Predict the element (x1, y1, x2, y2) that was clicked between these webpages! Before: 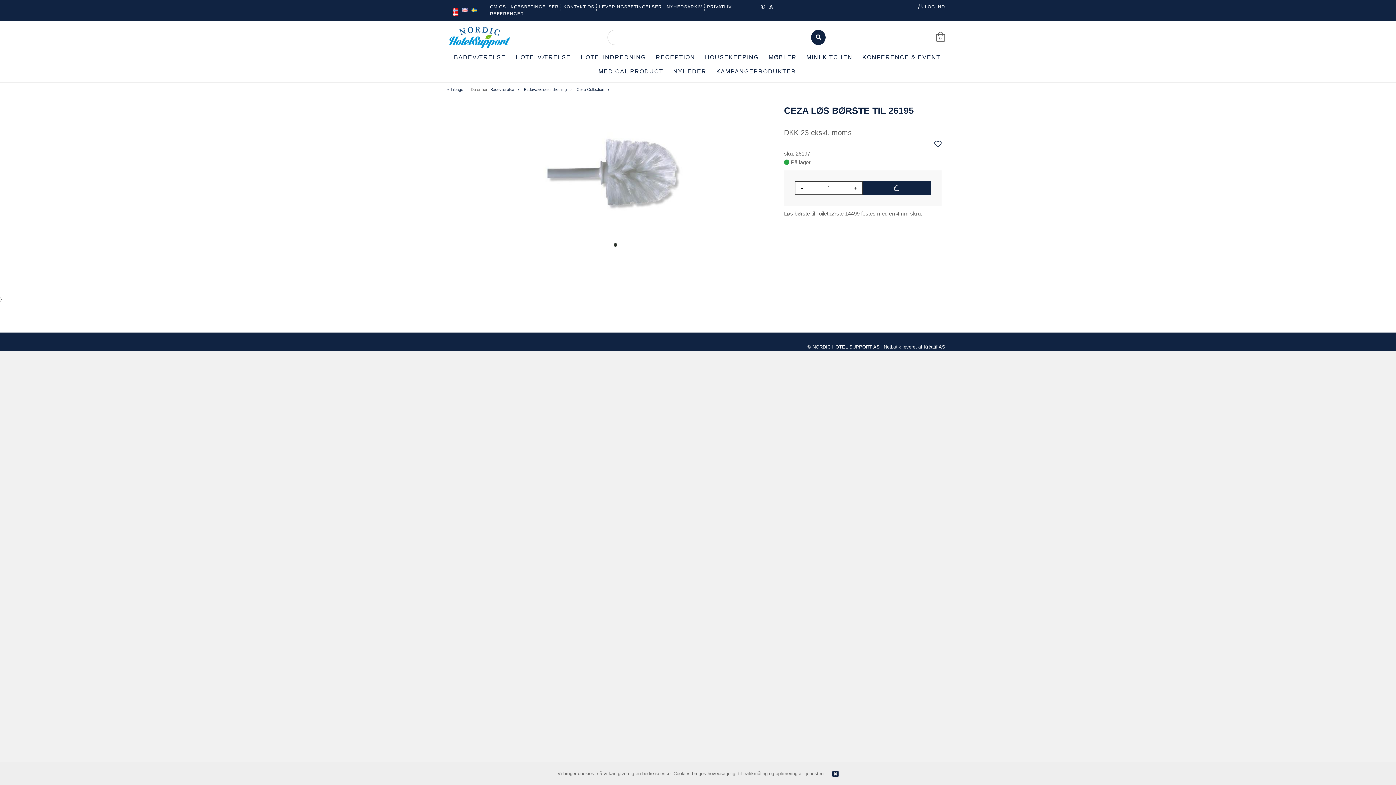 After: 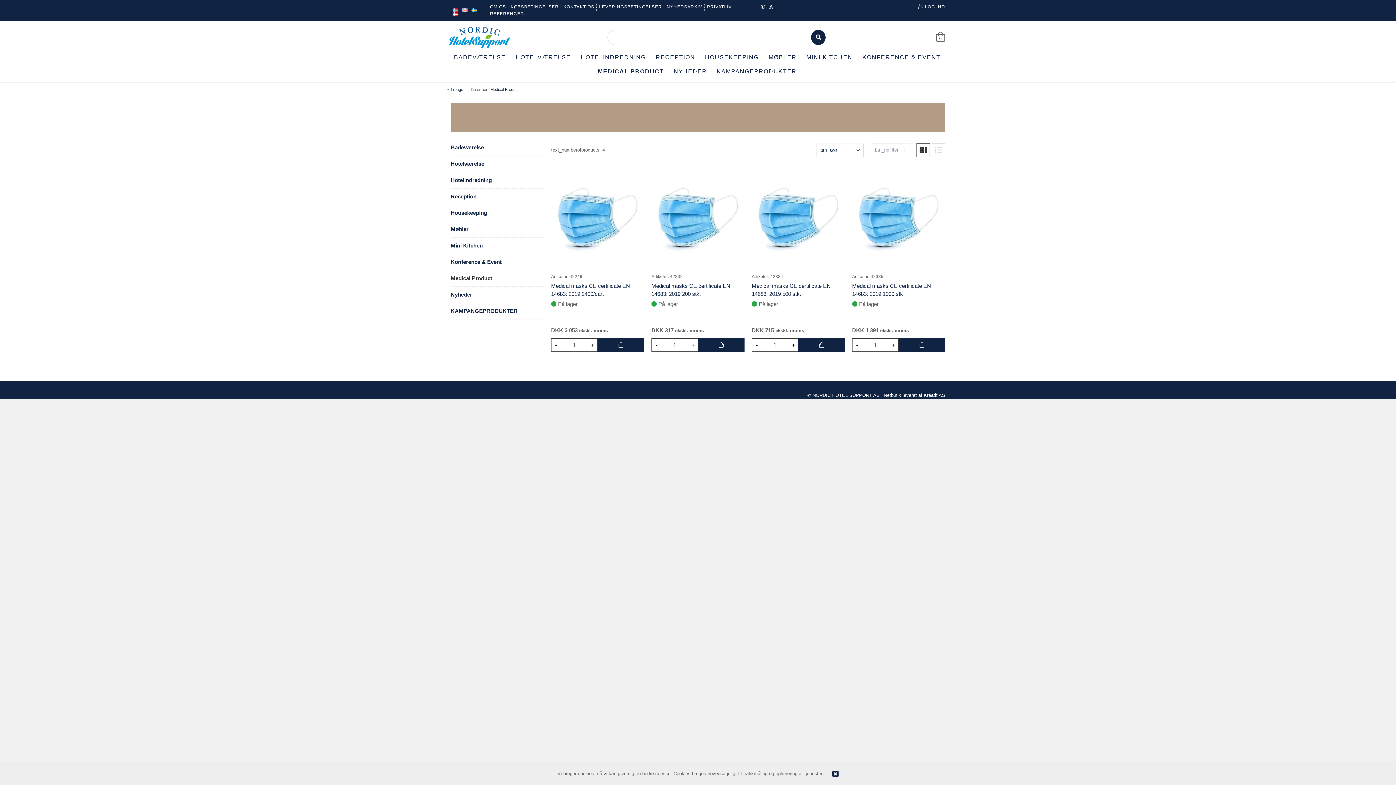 Action: bbox: (598, 68, 663, 74) label: MEDICAL PRODUCT